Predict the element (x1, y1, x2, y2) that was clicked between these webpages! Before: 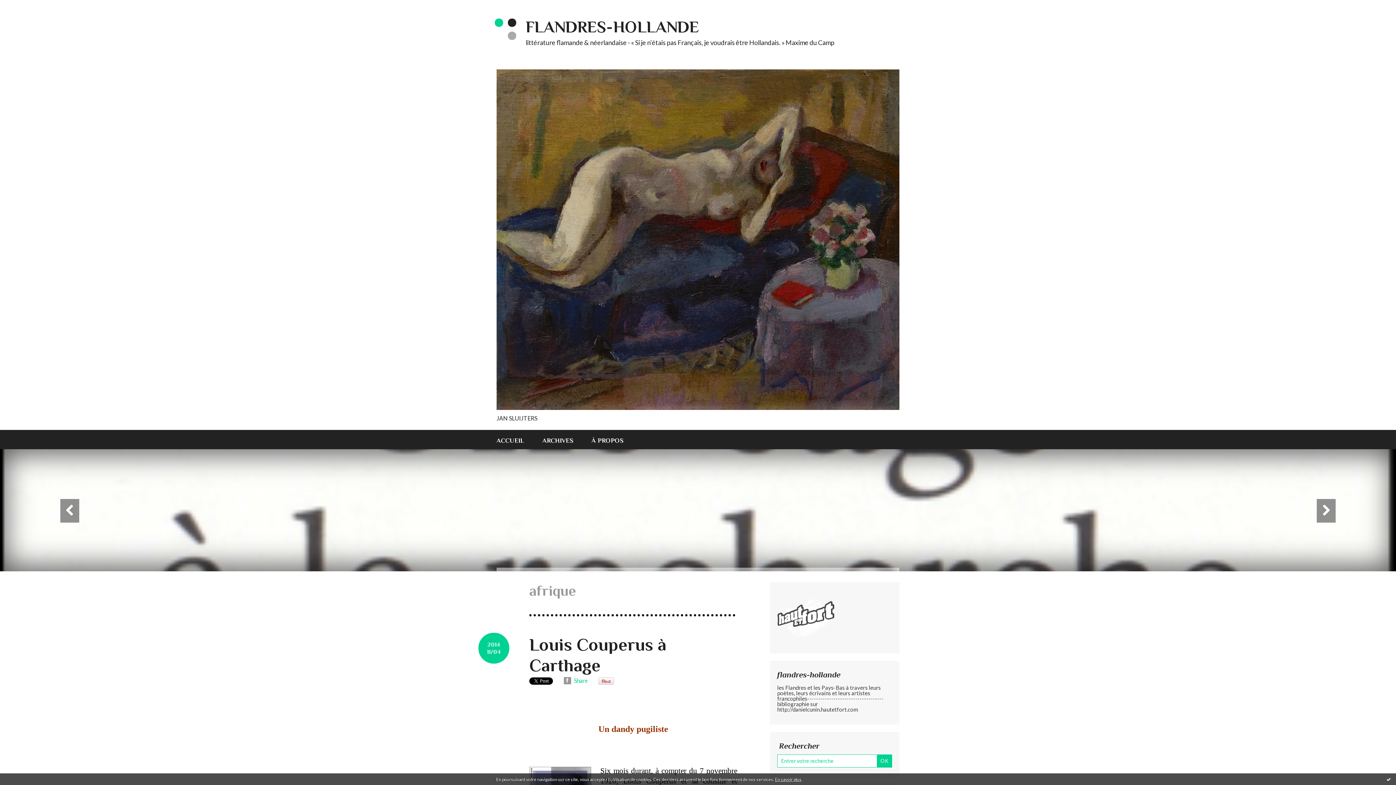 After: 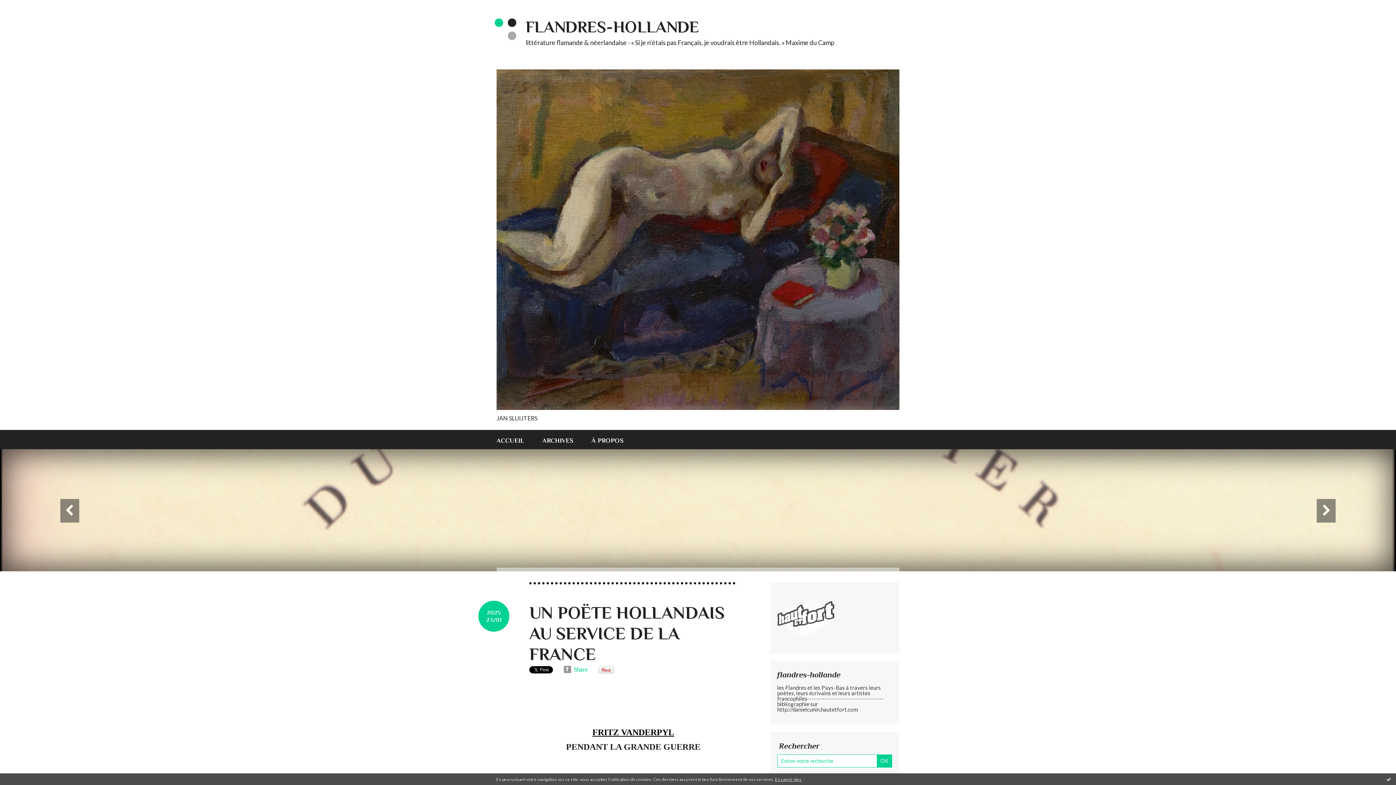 Action: label: ACCUEIL bbox: (496, 430, 524, 449)